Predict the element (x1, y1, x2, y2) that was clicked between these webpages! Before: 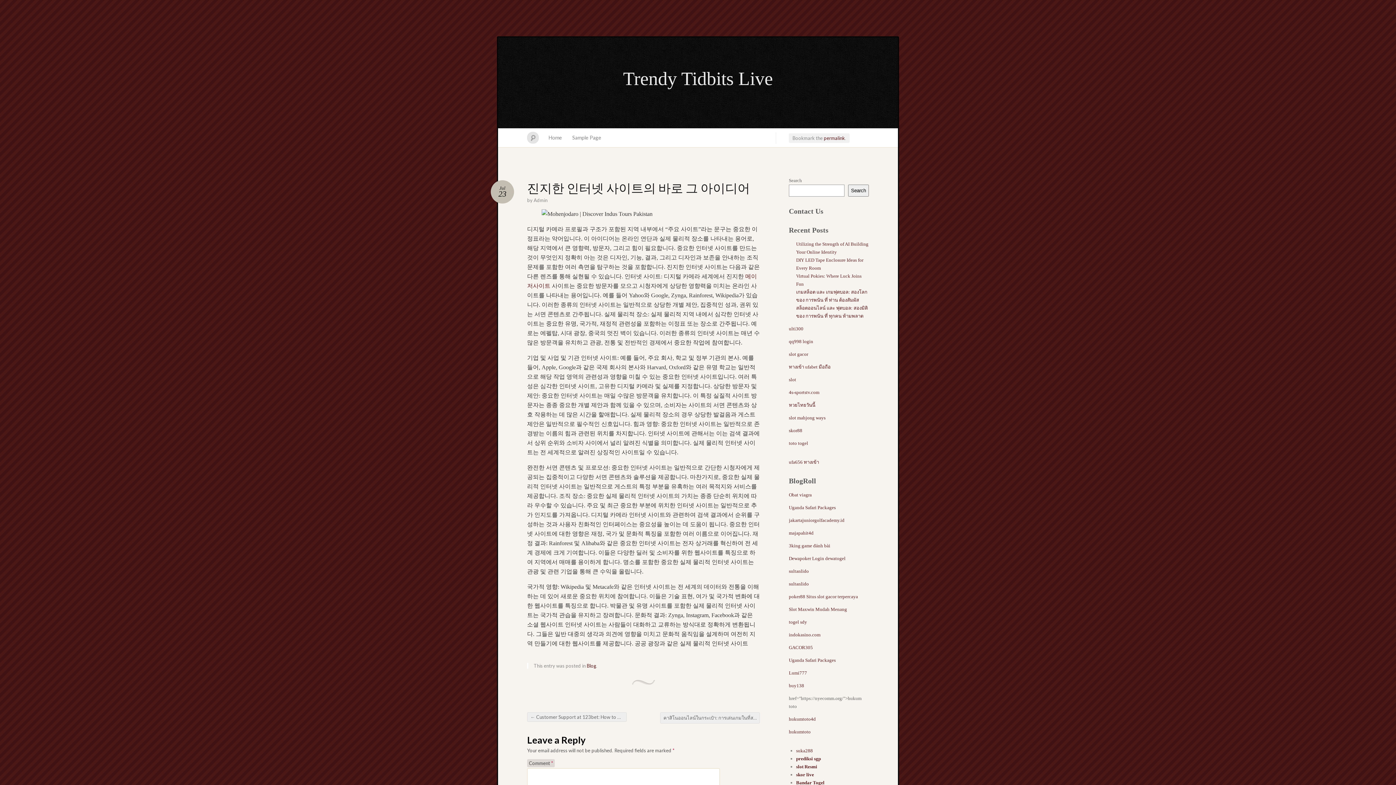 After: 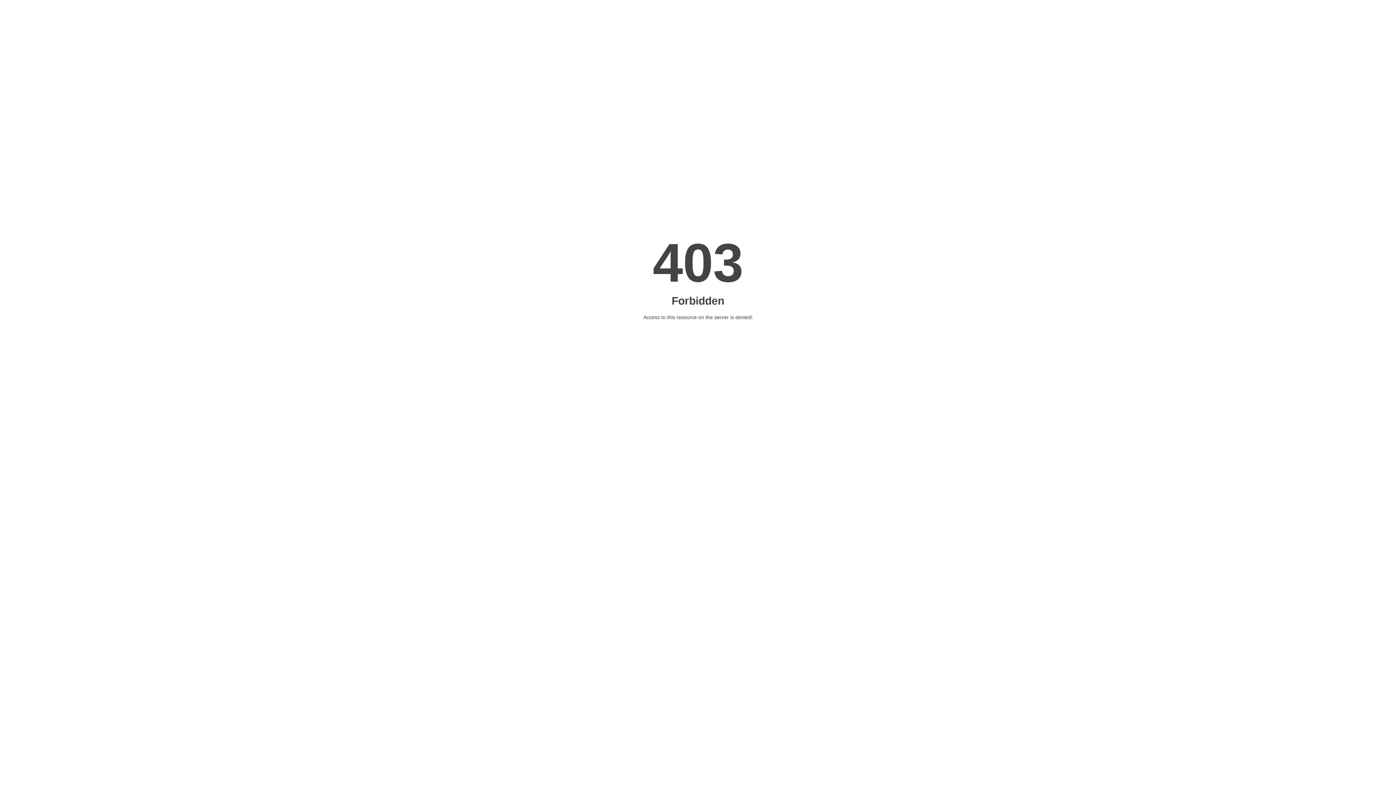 Action: label: sultanlido bbox: (789, 581, 809, 587)